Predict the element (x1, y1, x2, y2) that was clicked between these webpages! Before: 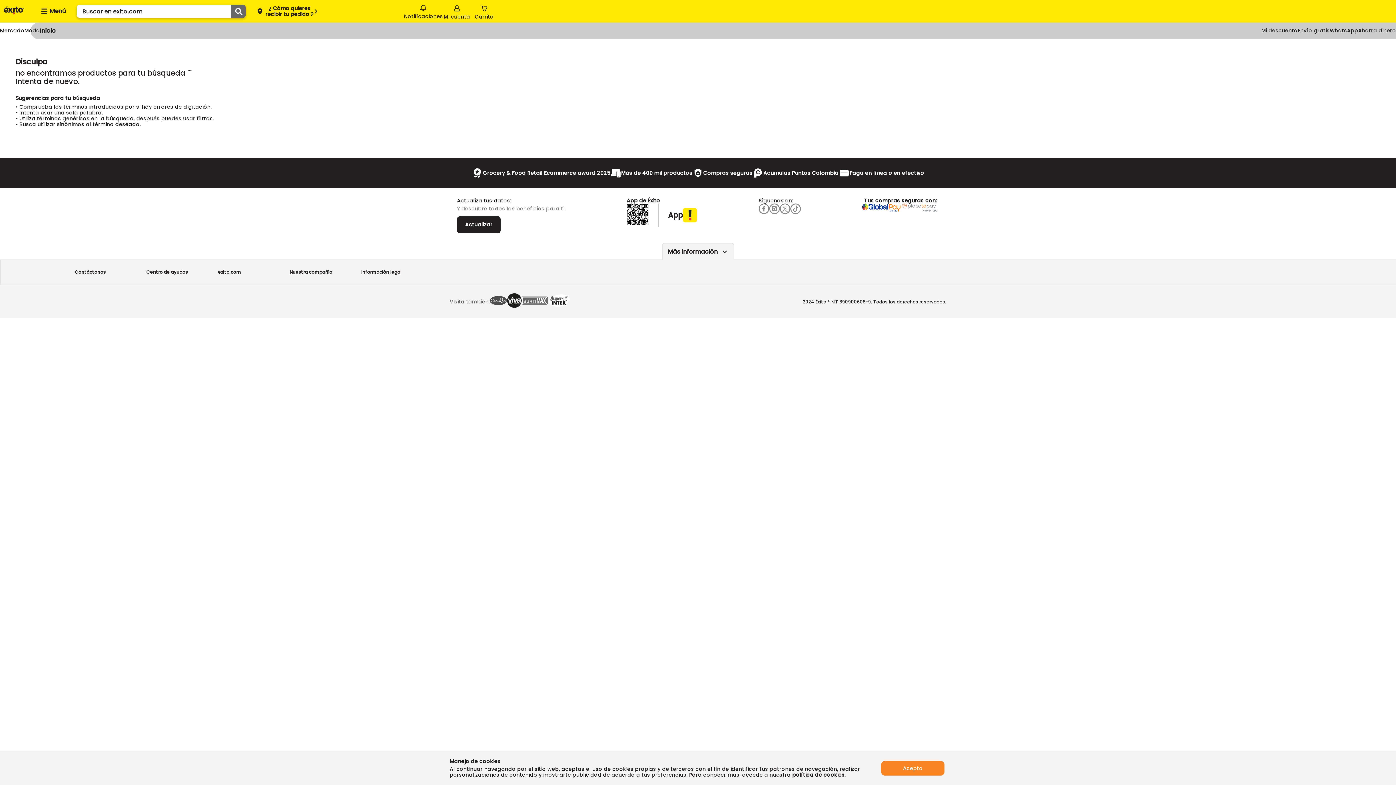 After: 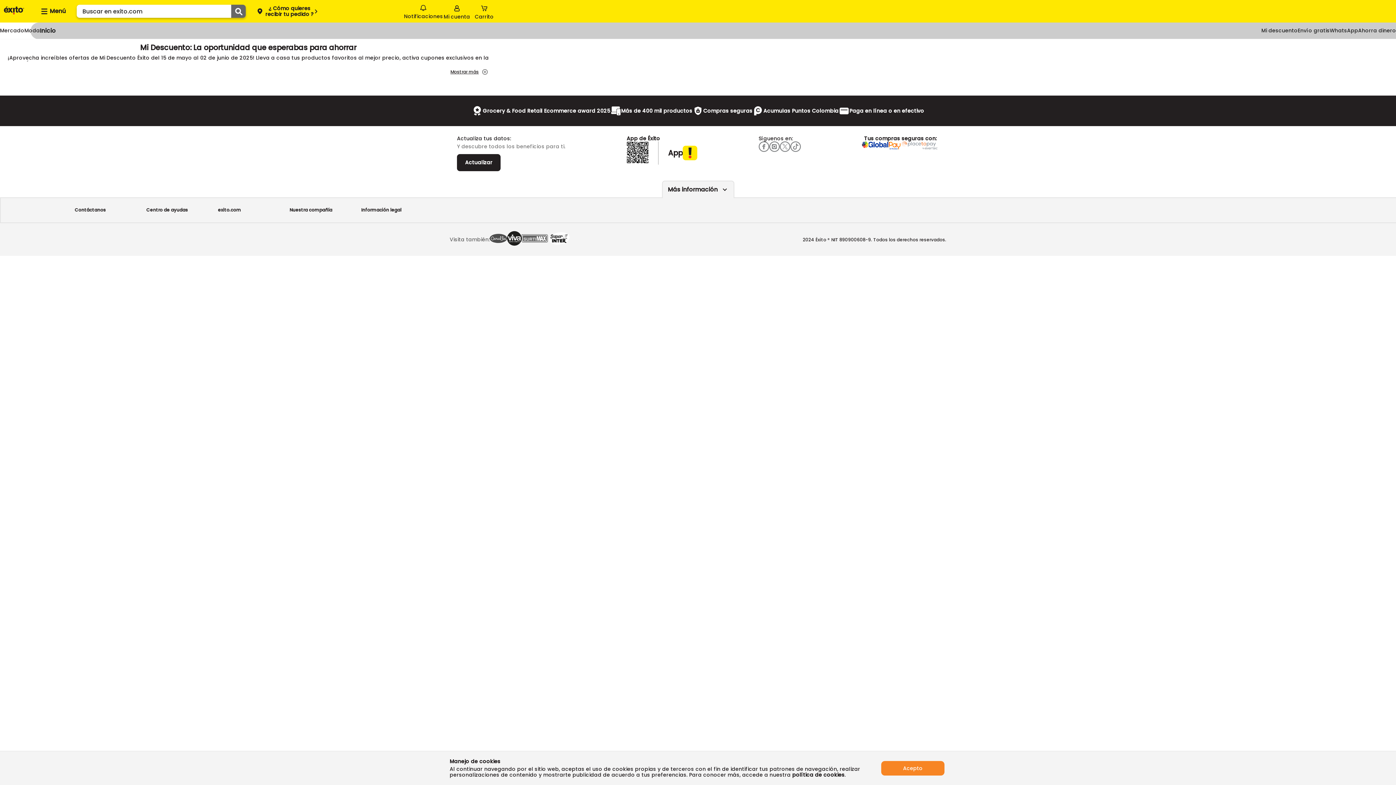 Action: bbox: (1261, 26, 1298, 34) label: Mi descuento